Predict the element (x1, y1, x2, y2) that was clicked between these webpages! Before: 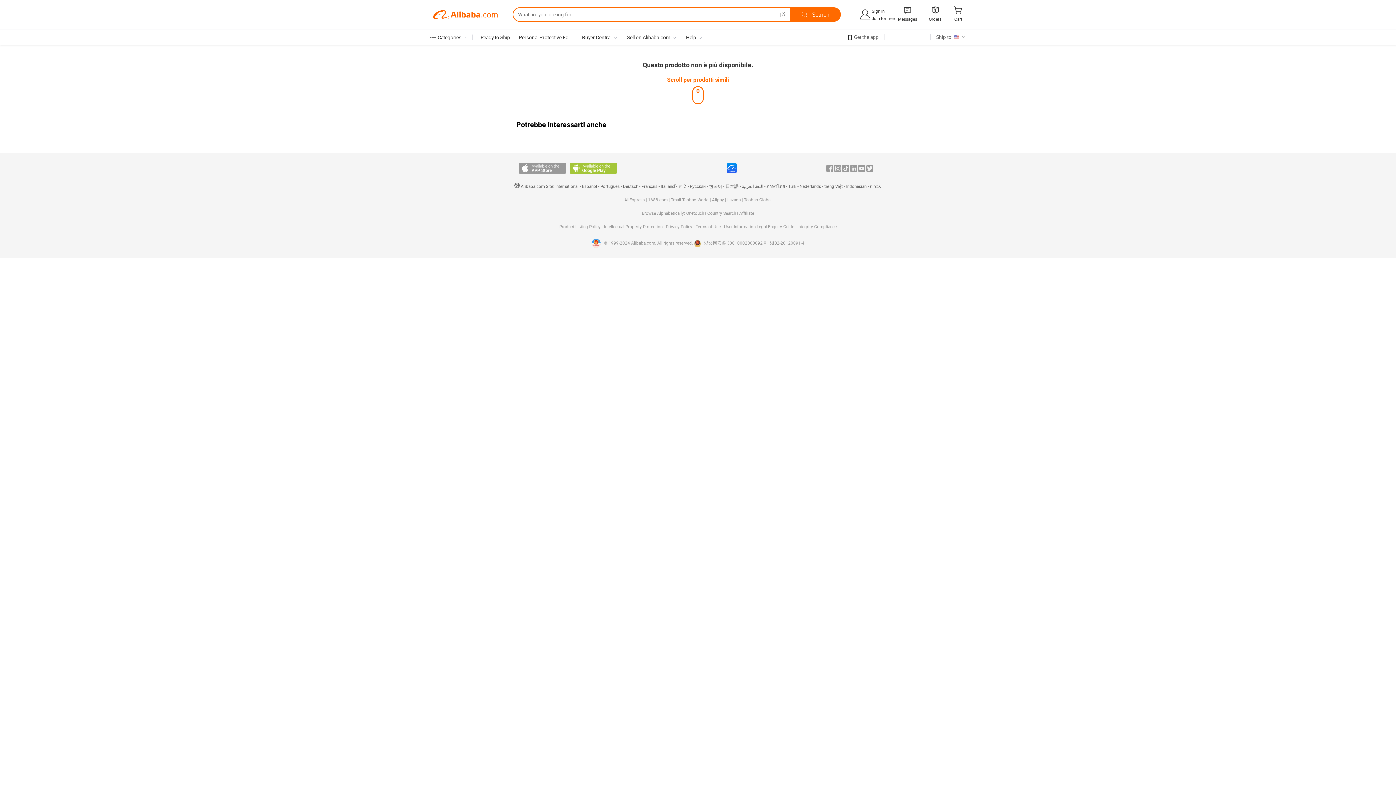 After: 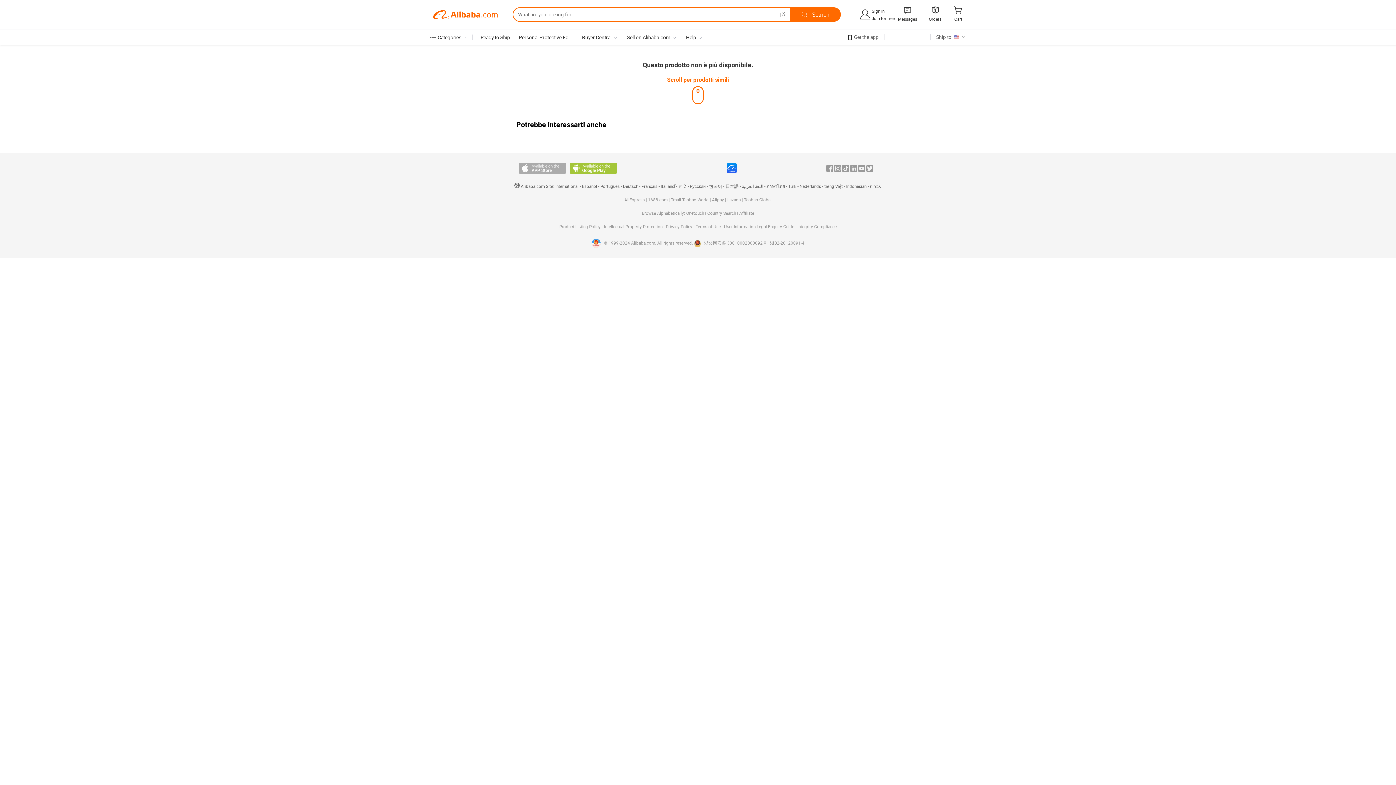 Action: bbox: (518, 163, 566, 173) label: Available on the App Store